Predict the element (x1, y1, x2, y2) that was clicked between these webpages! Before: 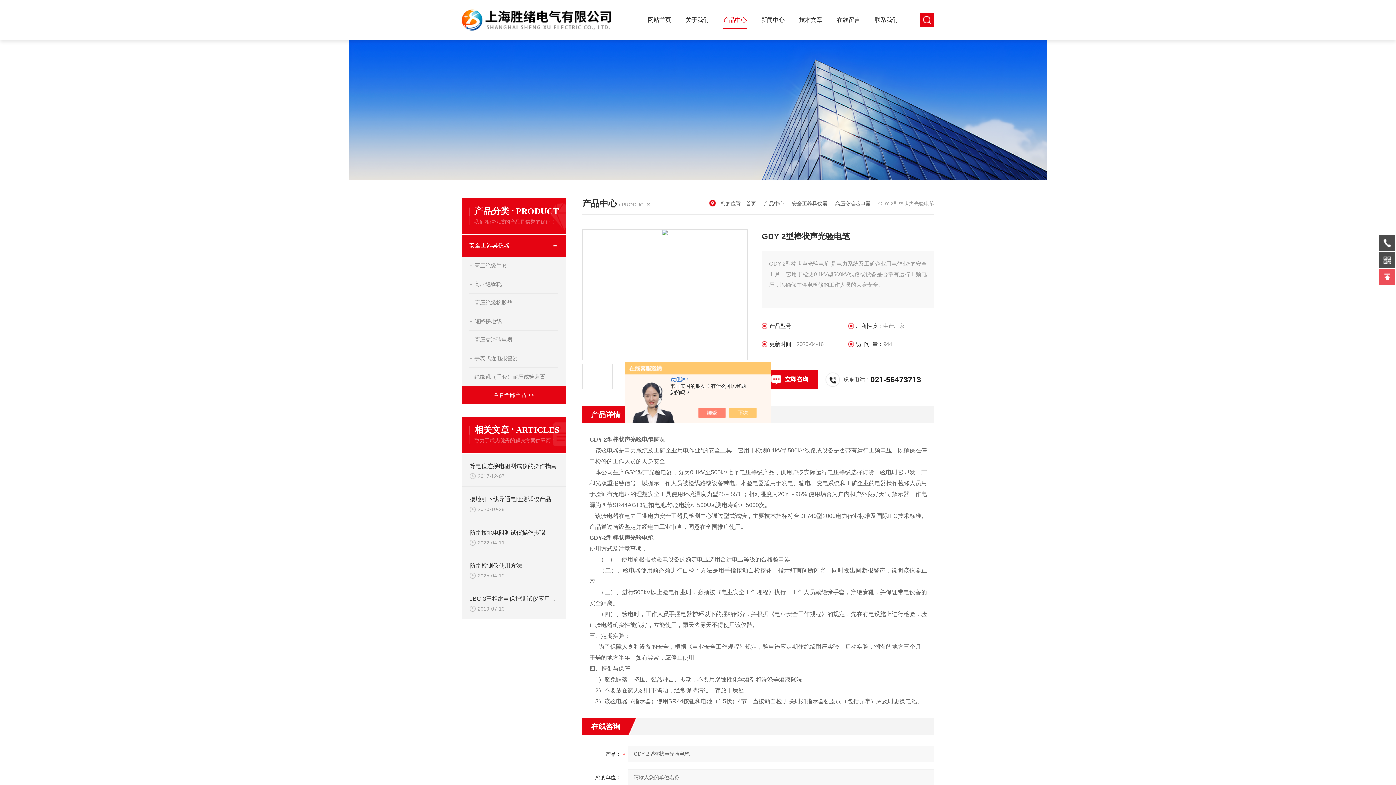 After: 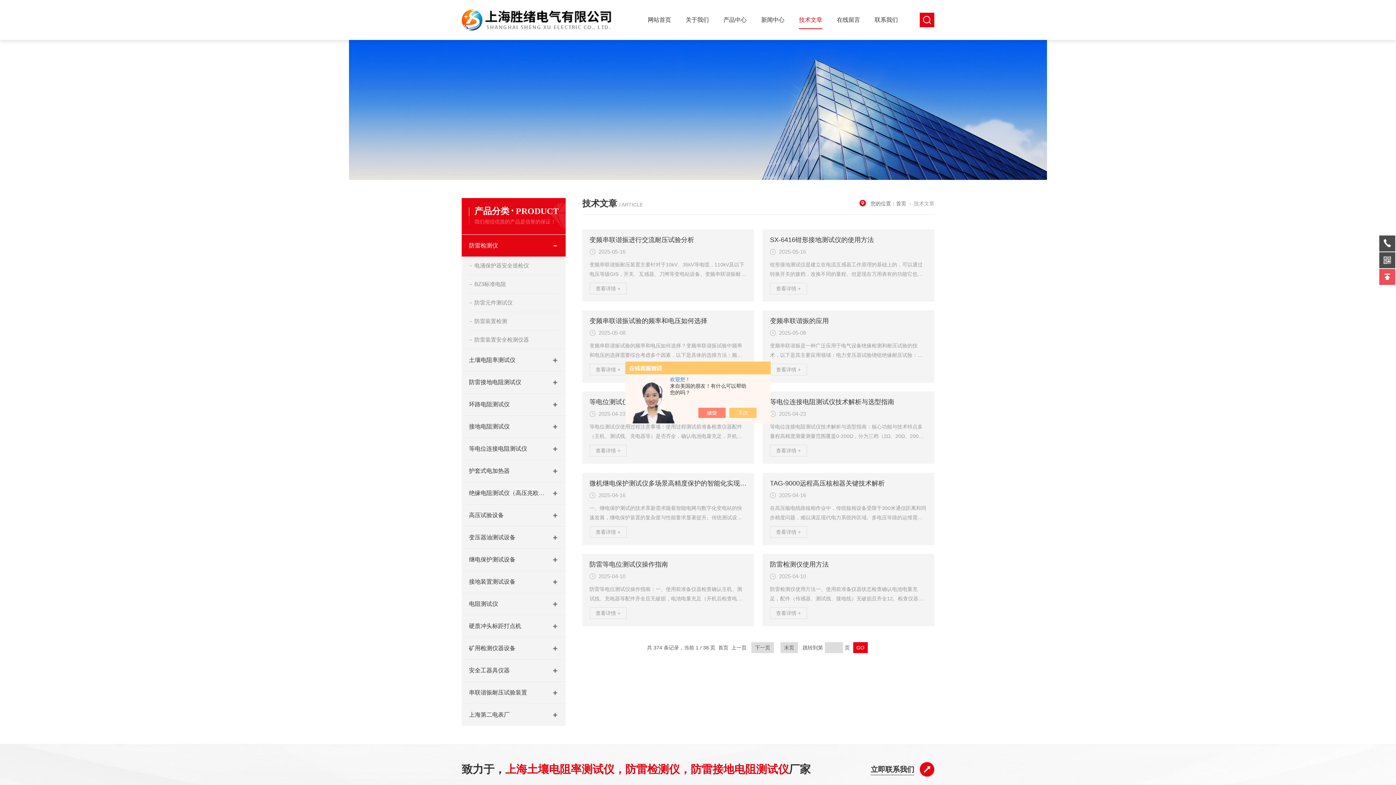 Action: bbox: (799, 5, 822, 34) label: 技术文章